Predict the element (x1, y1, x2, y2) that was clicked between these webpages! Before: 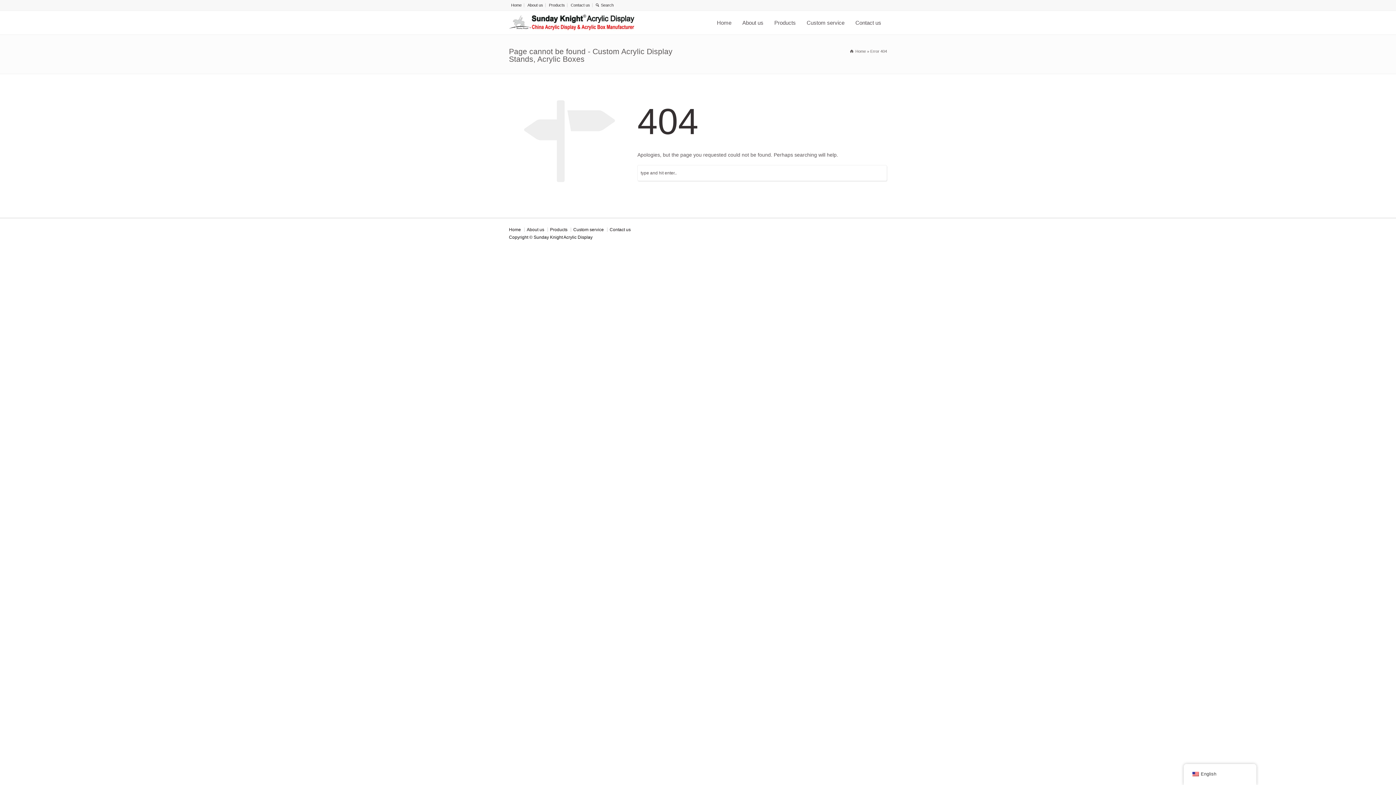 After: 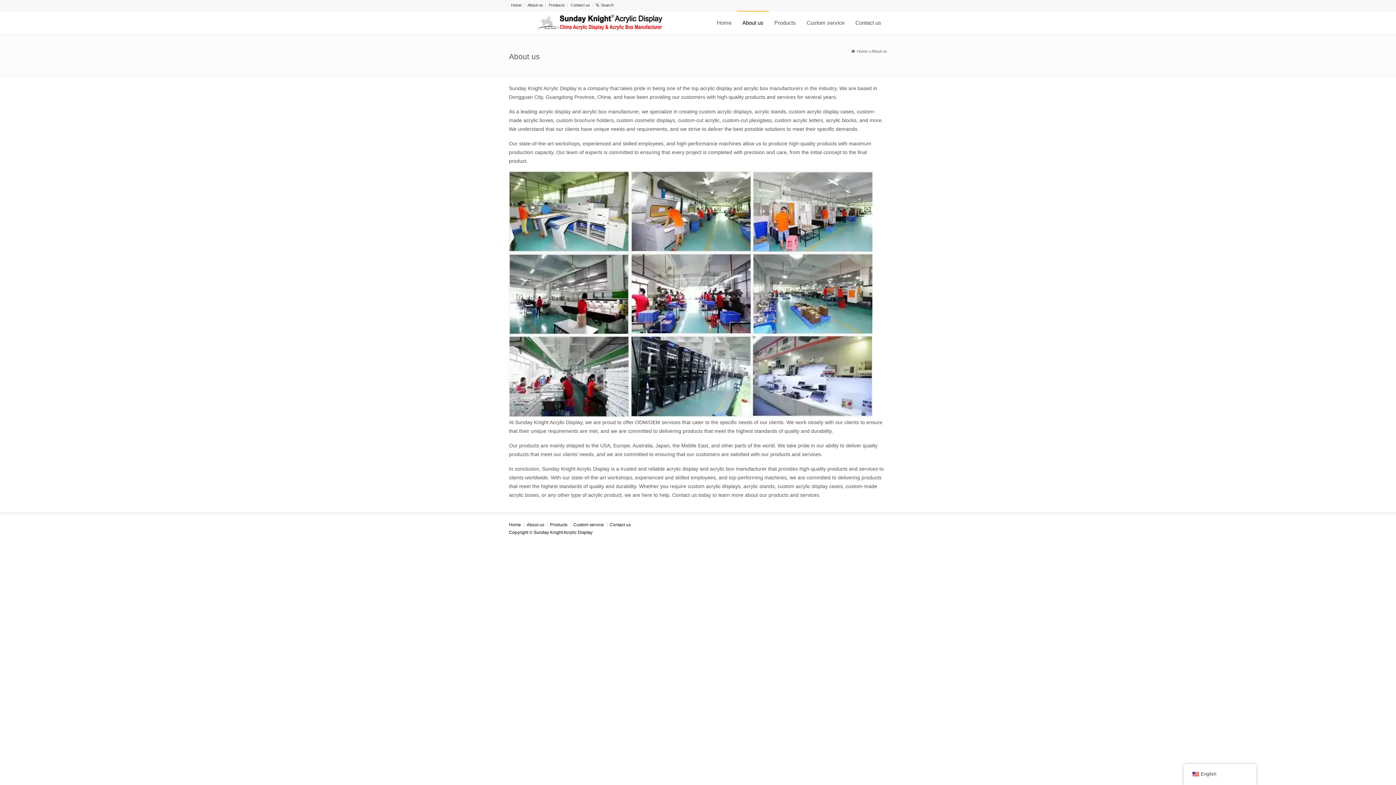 Action: label: About us bbox: (526, 227, 544, 232)